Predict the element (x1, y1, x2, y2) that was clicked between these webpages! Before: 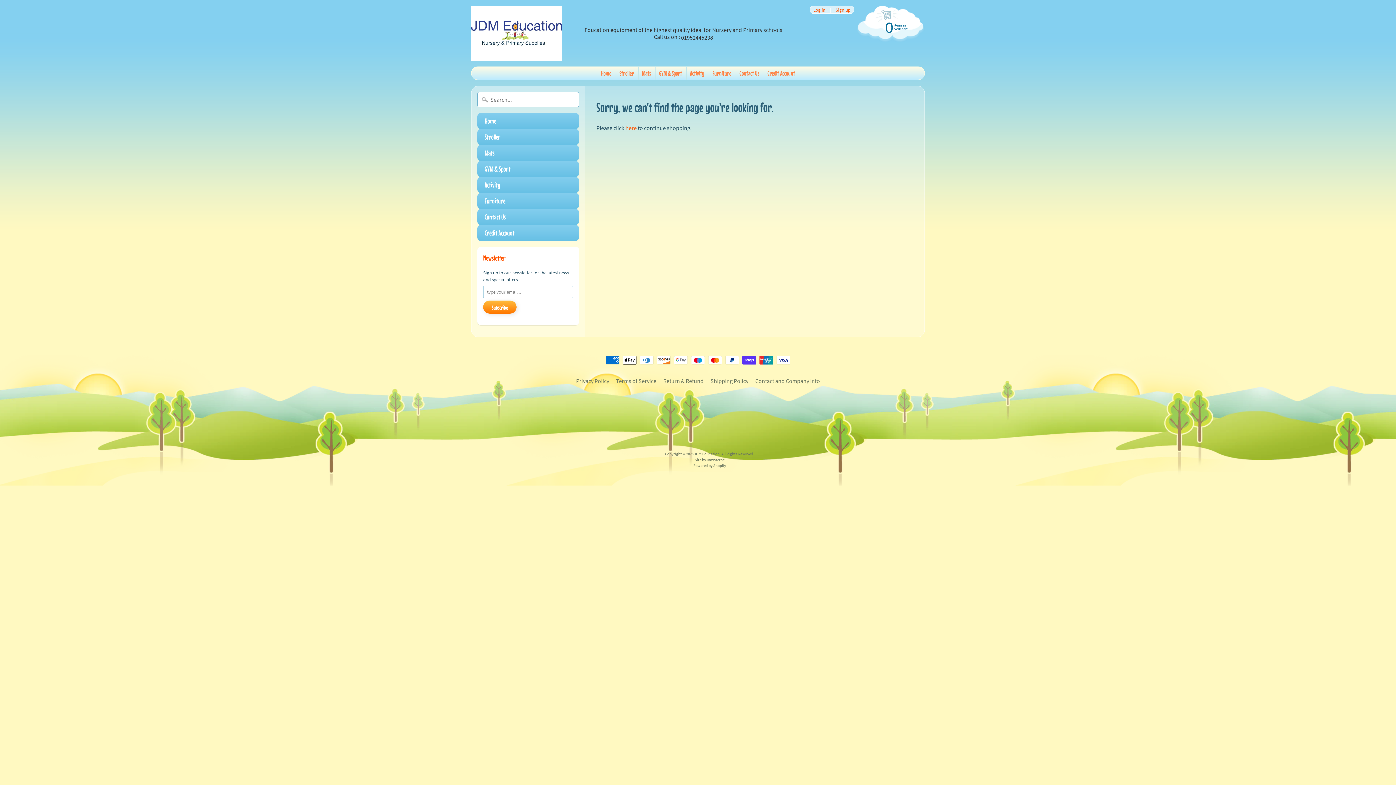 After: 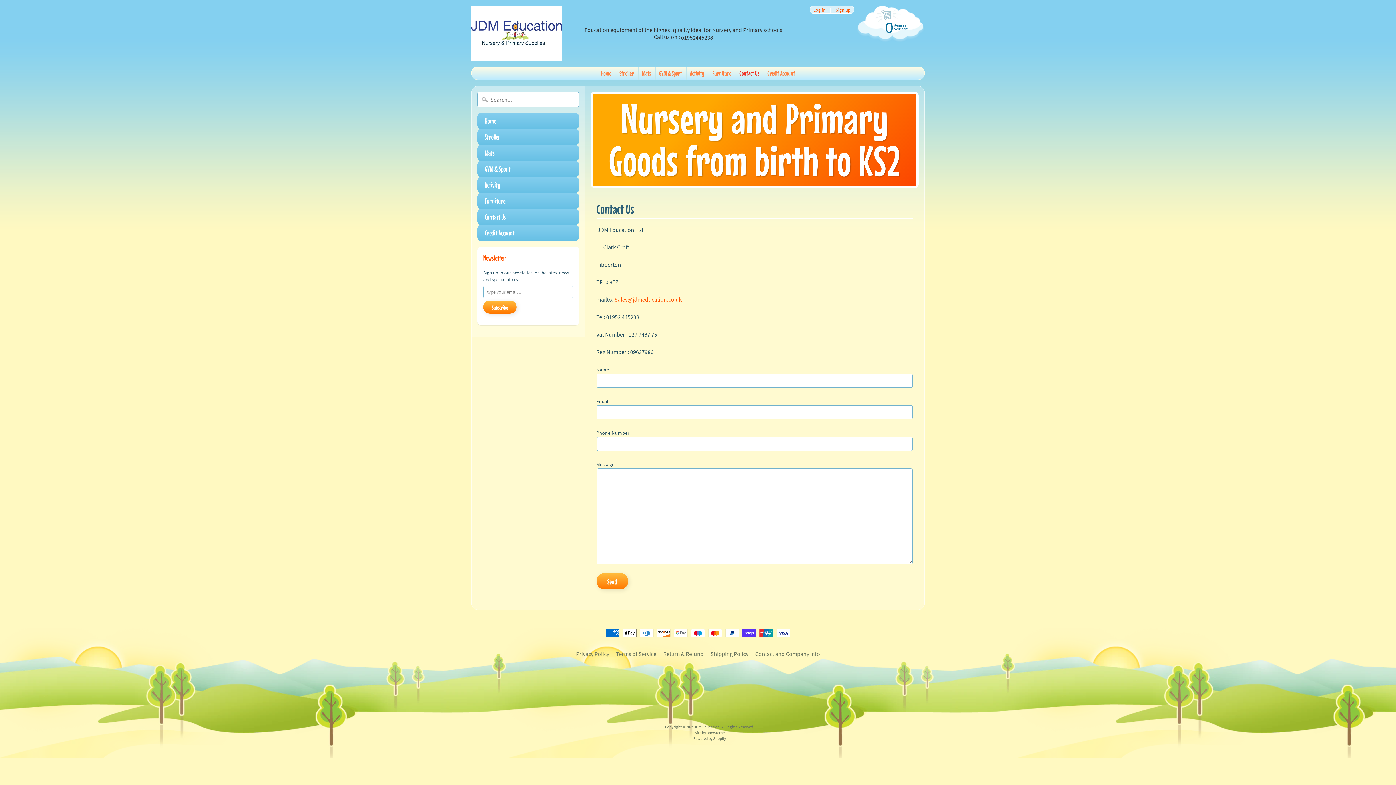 Action: label: Contact Us bbox: (477, 209, 579, 225)